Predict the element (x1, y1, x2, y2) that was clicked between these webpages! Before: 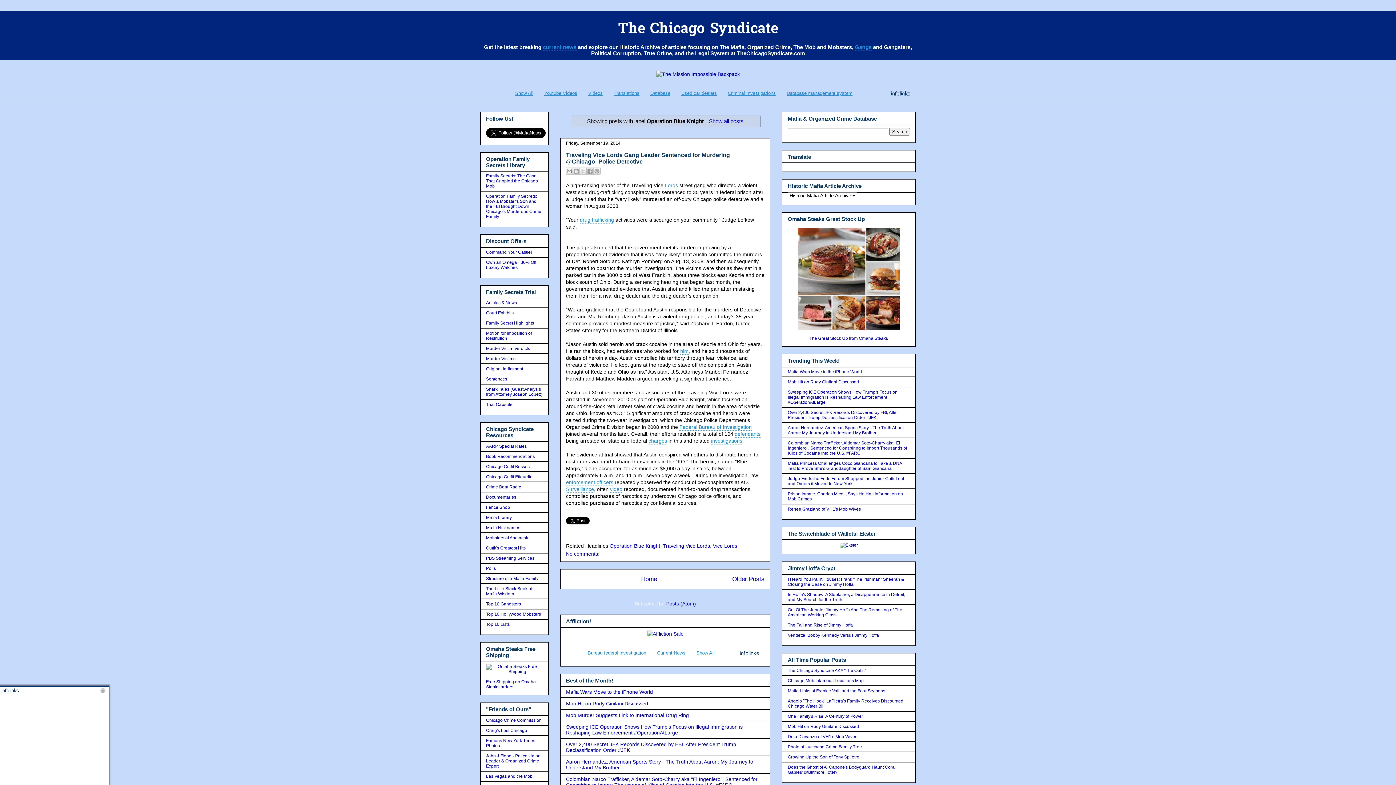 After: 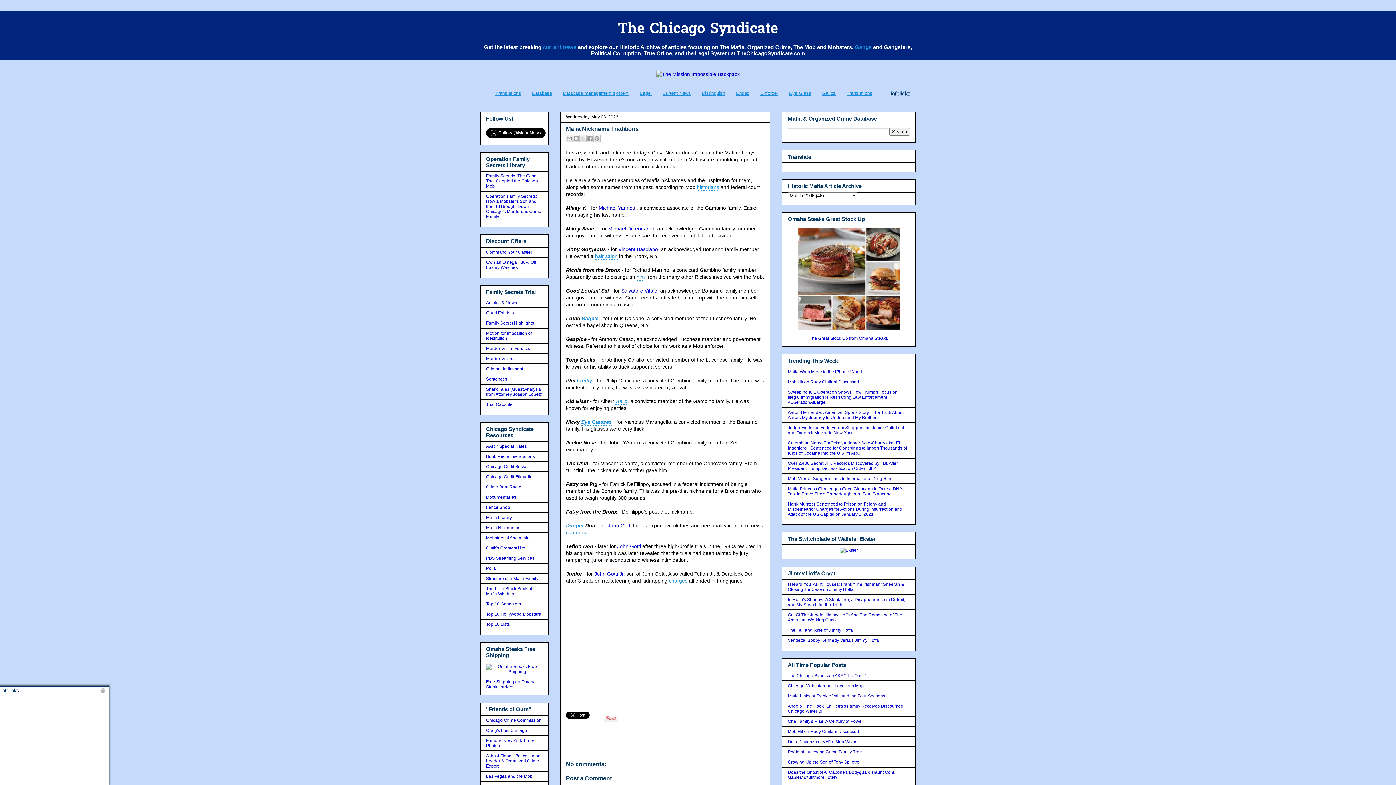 Action: label: Mafia Nicknames bbox: (486, 525, 520, 530)